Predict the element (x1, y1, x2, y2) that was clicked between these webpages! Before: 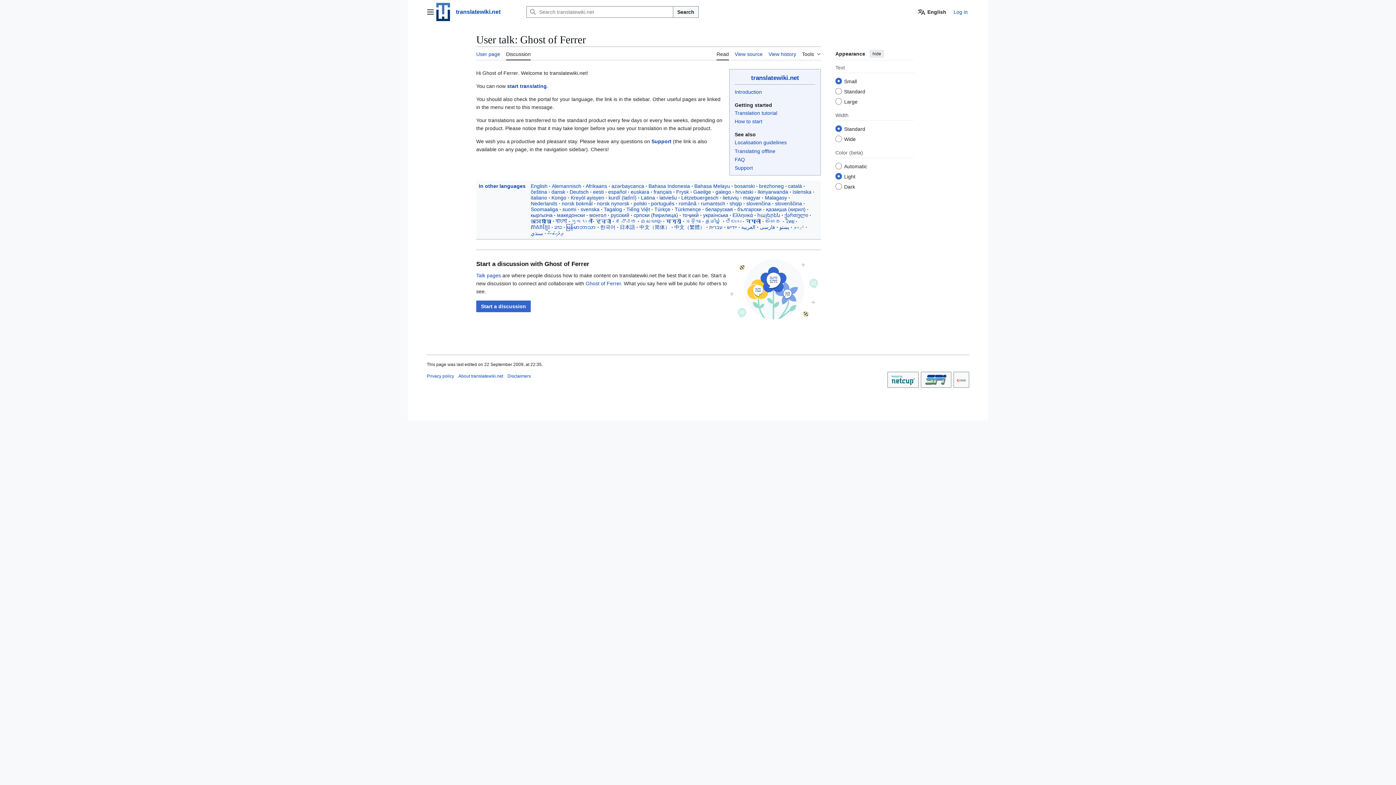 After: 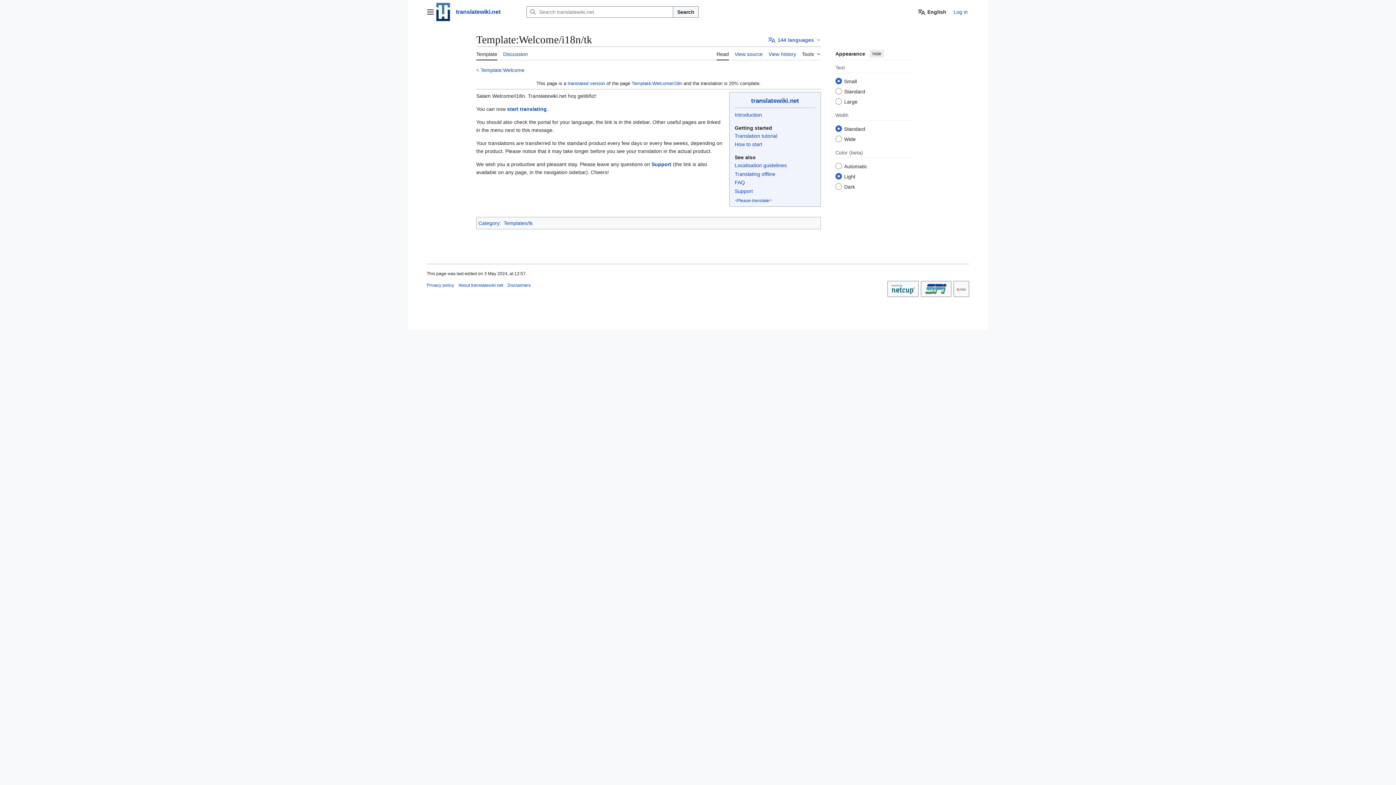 Action: label: Türkmençe bbox: (674, 206, 701, 212)